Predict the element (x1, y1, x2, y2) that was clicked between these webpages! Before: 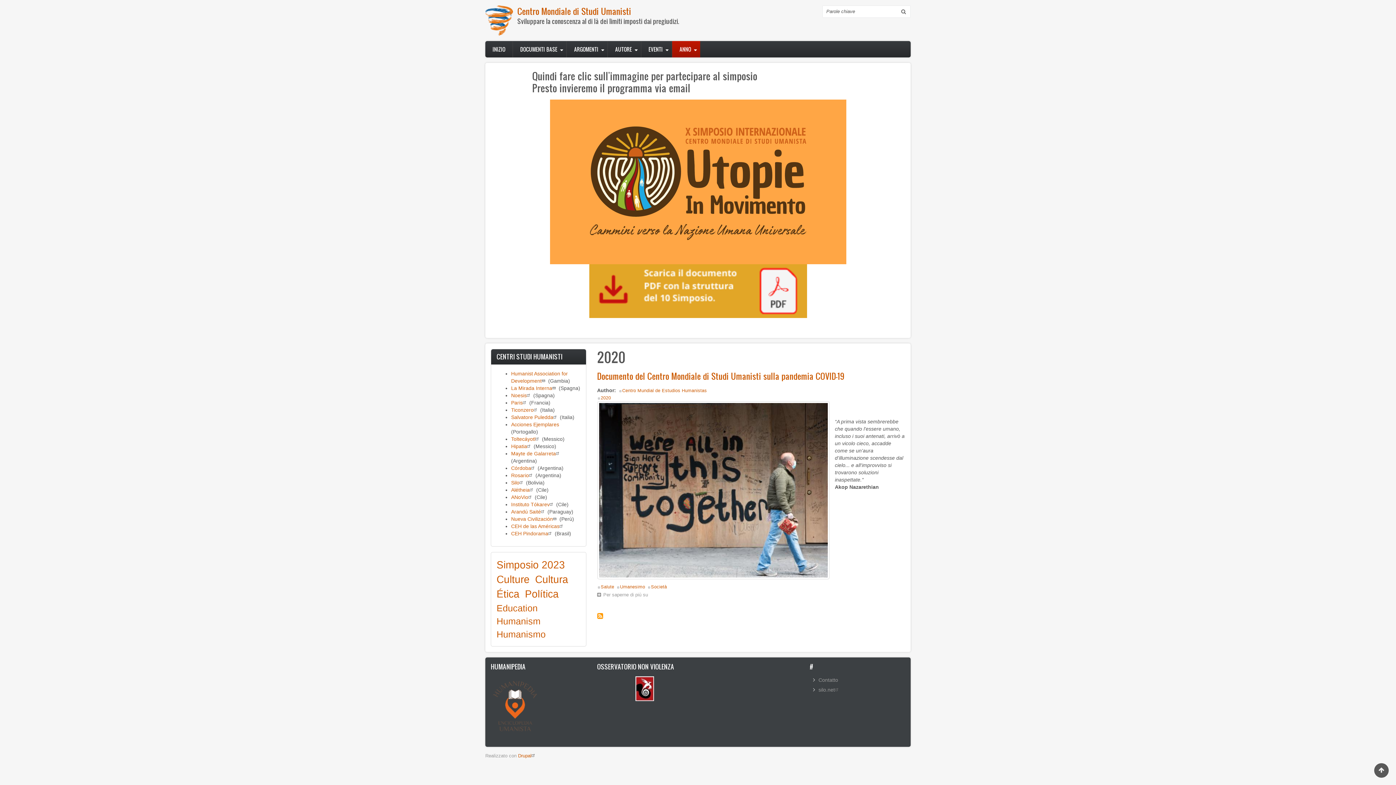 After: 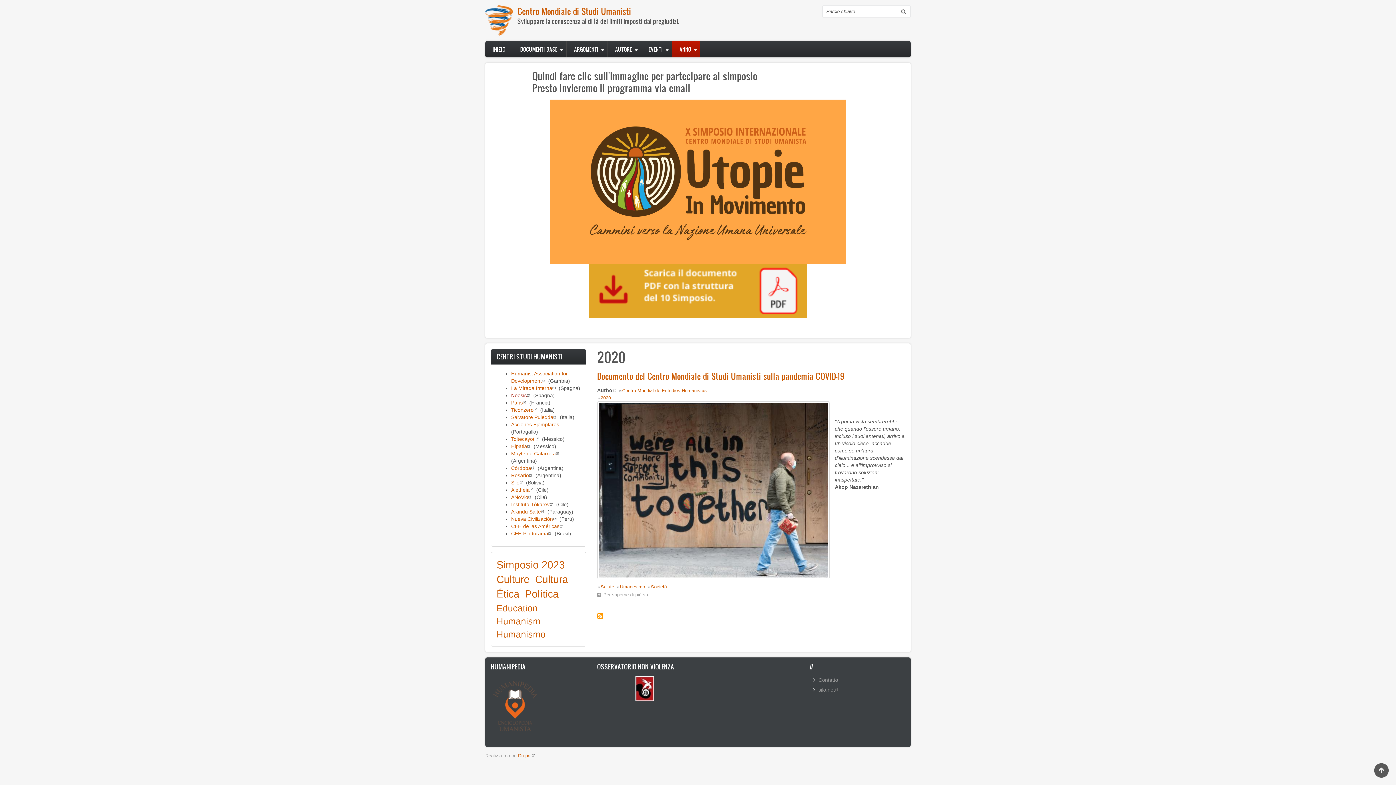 Action: bbox: (511, 392, 532, 398) label: Noesis